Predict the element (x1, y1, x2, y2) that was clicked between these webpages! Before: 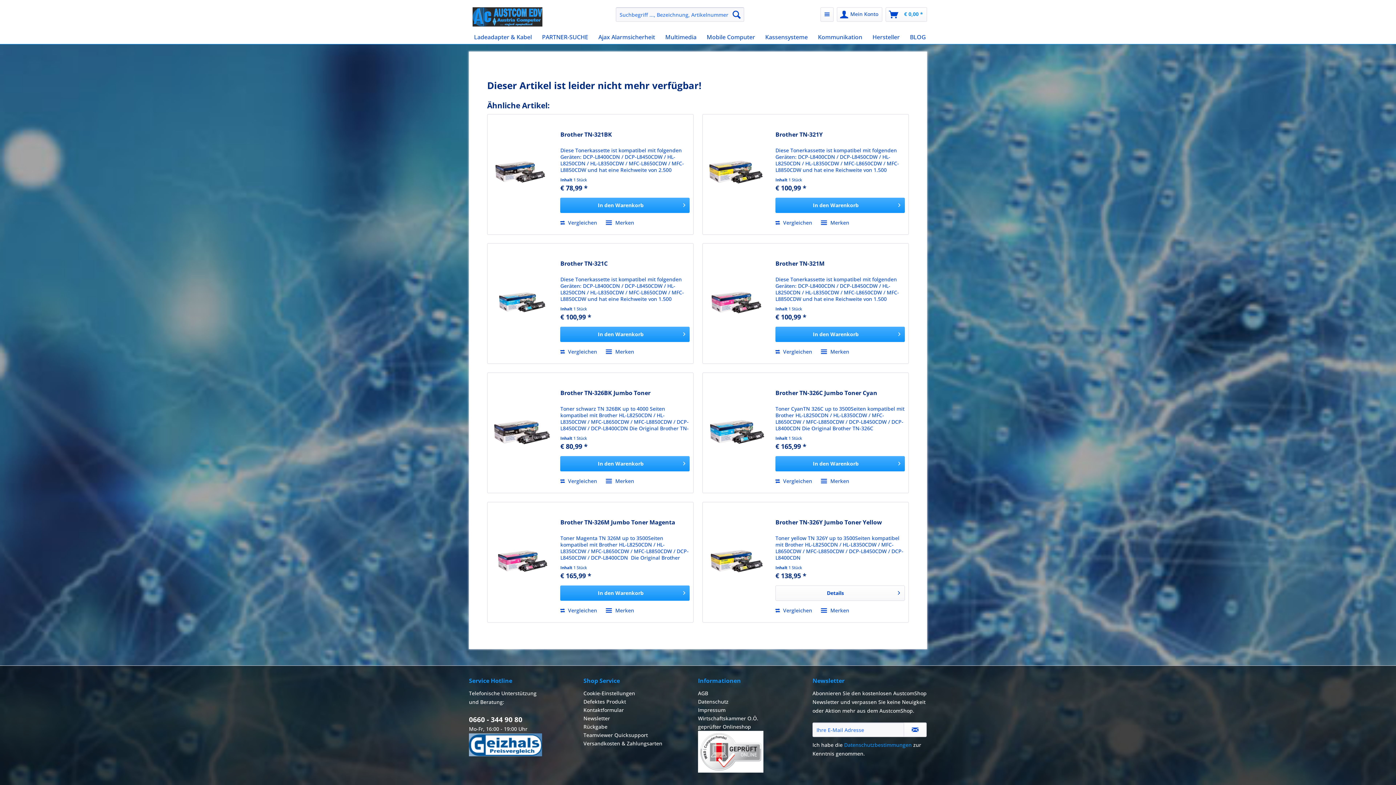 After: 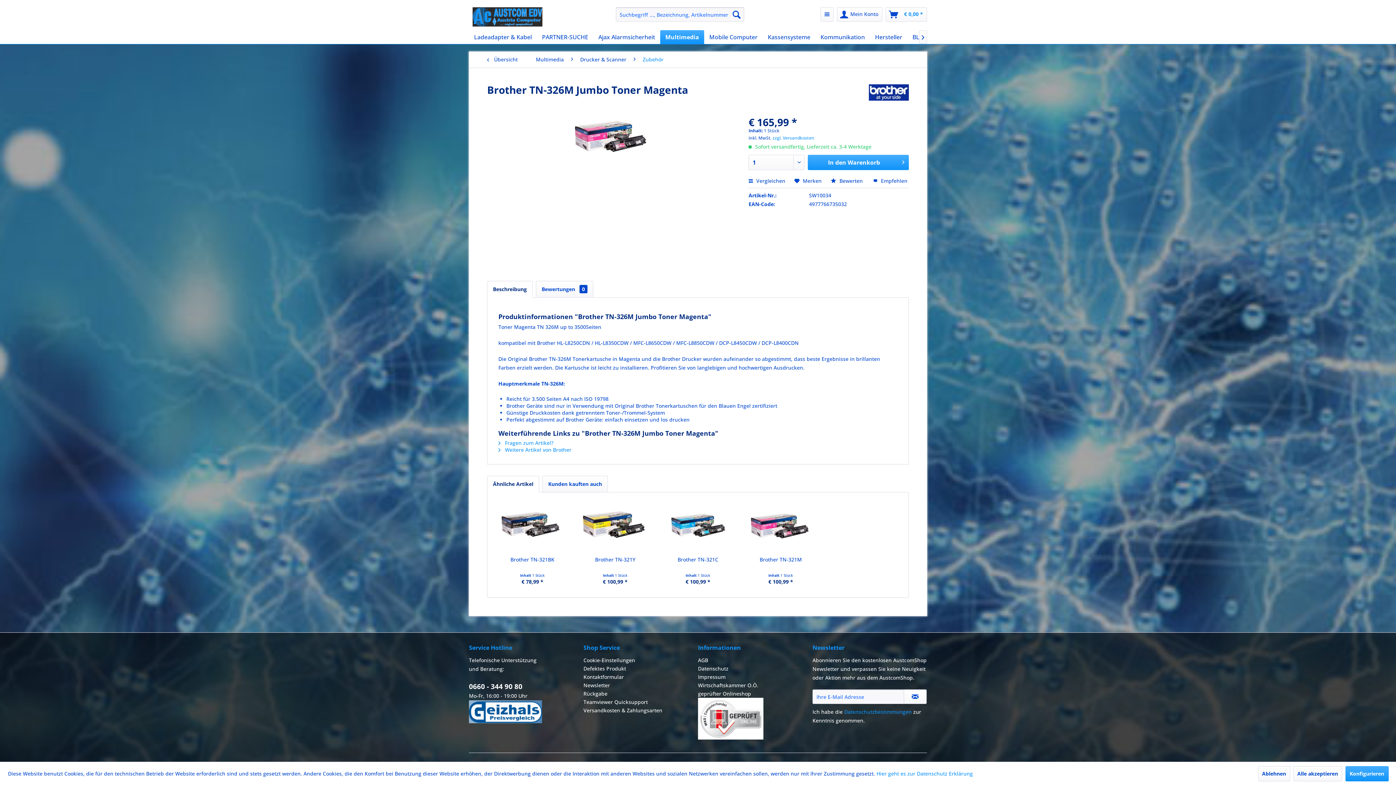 Action: bbox: (491, 509, 553, 615)